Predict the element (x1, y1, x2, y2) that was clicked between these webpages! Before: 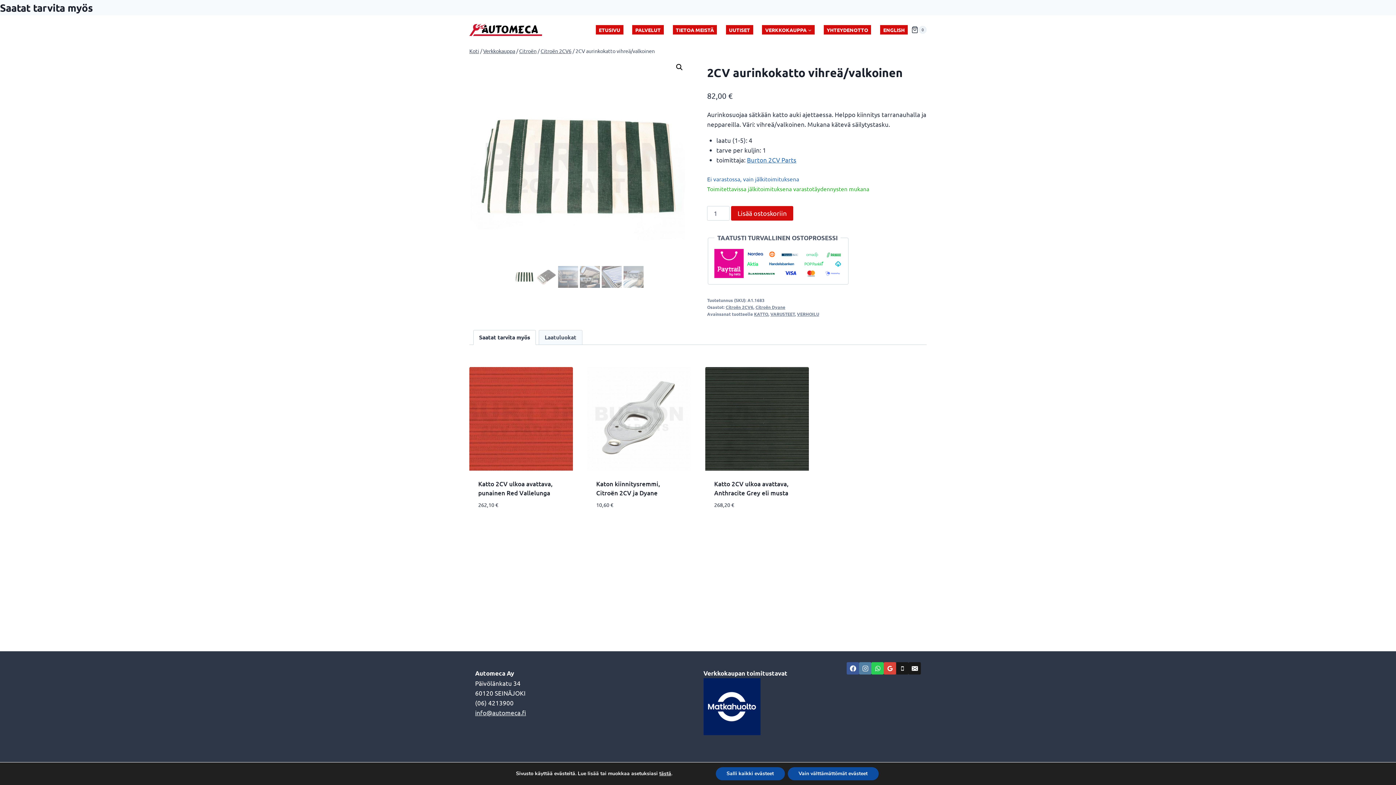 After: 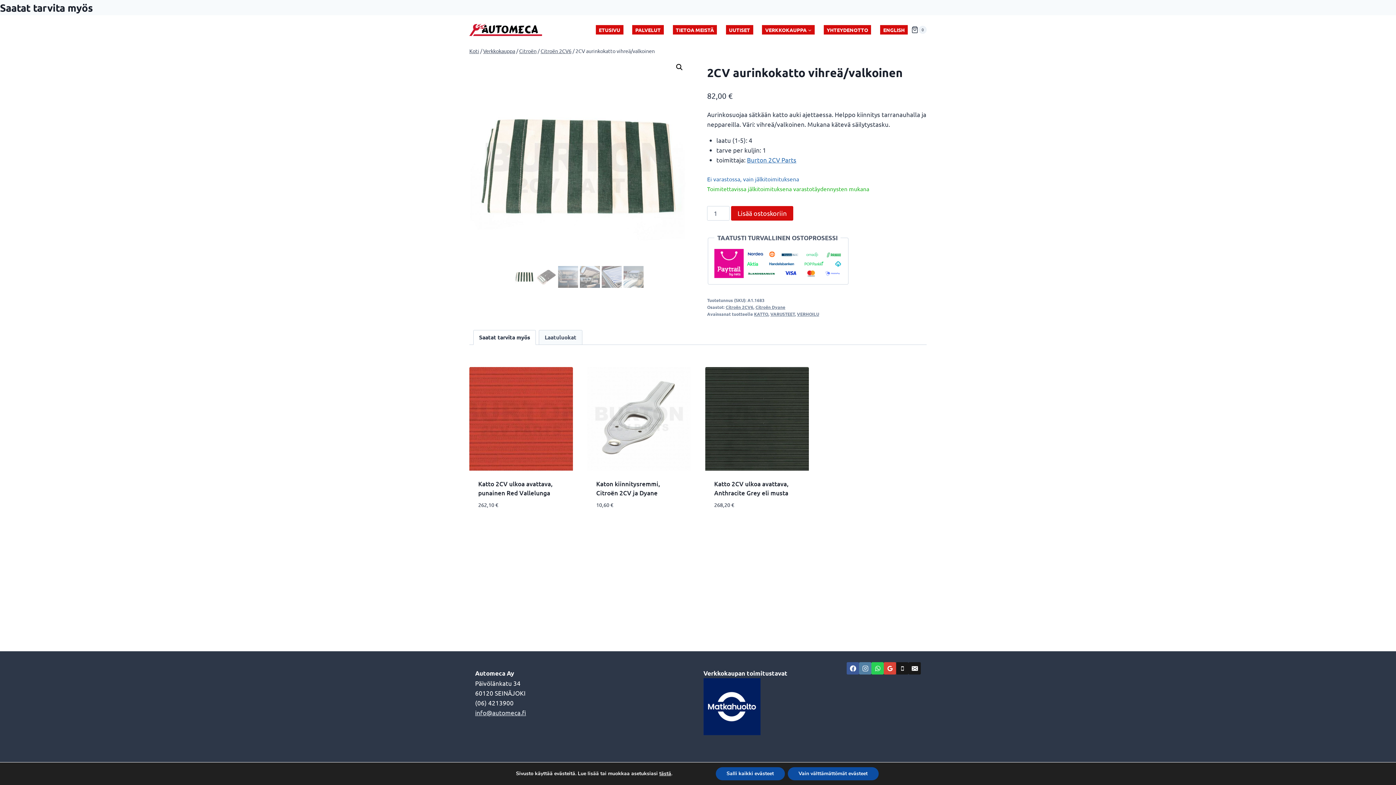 Action: label: info@automeca.fi bbox: (475, 709, 526, 716)